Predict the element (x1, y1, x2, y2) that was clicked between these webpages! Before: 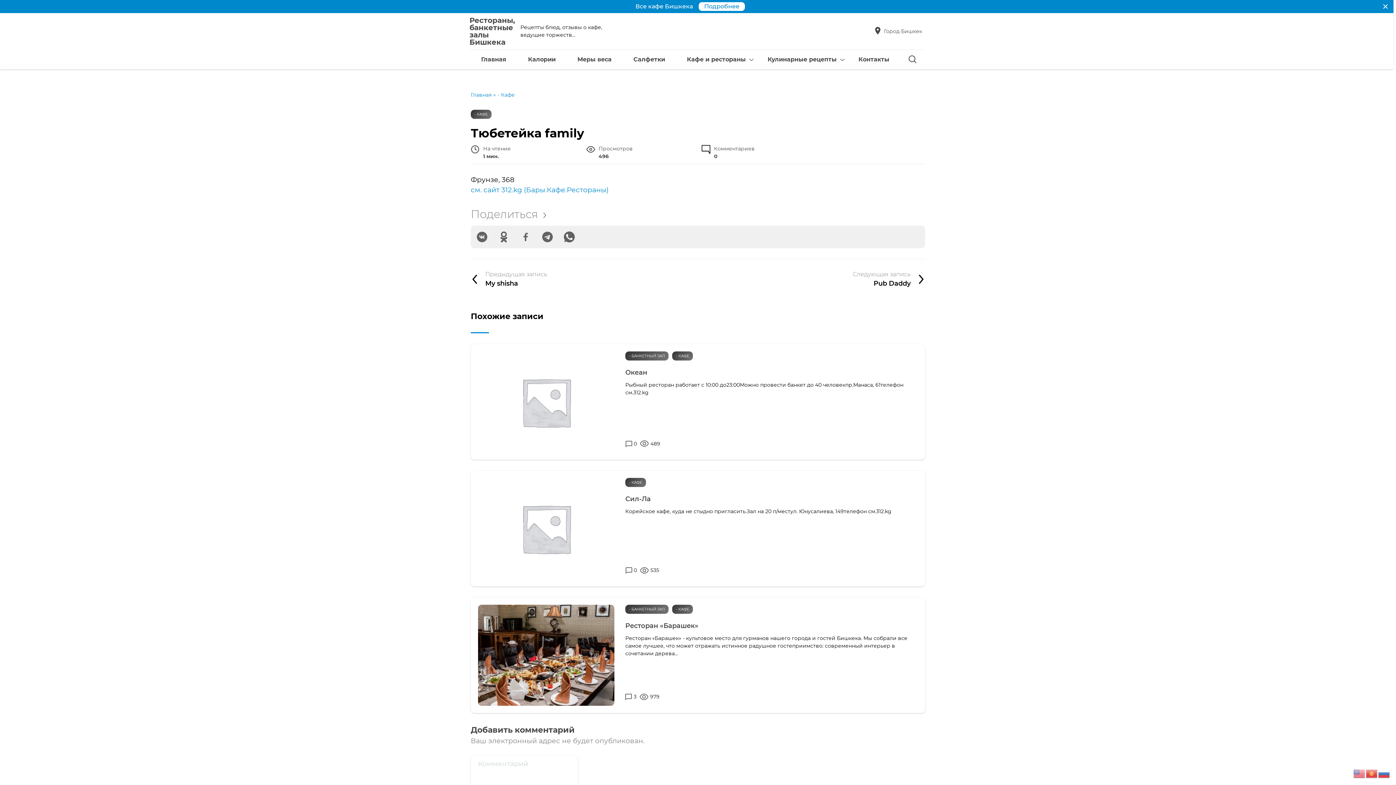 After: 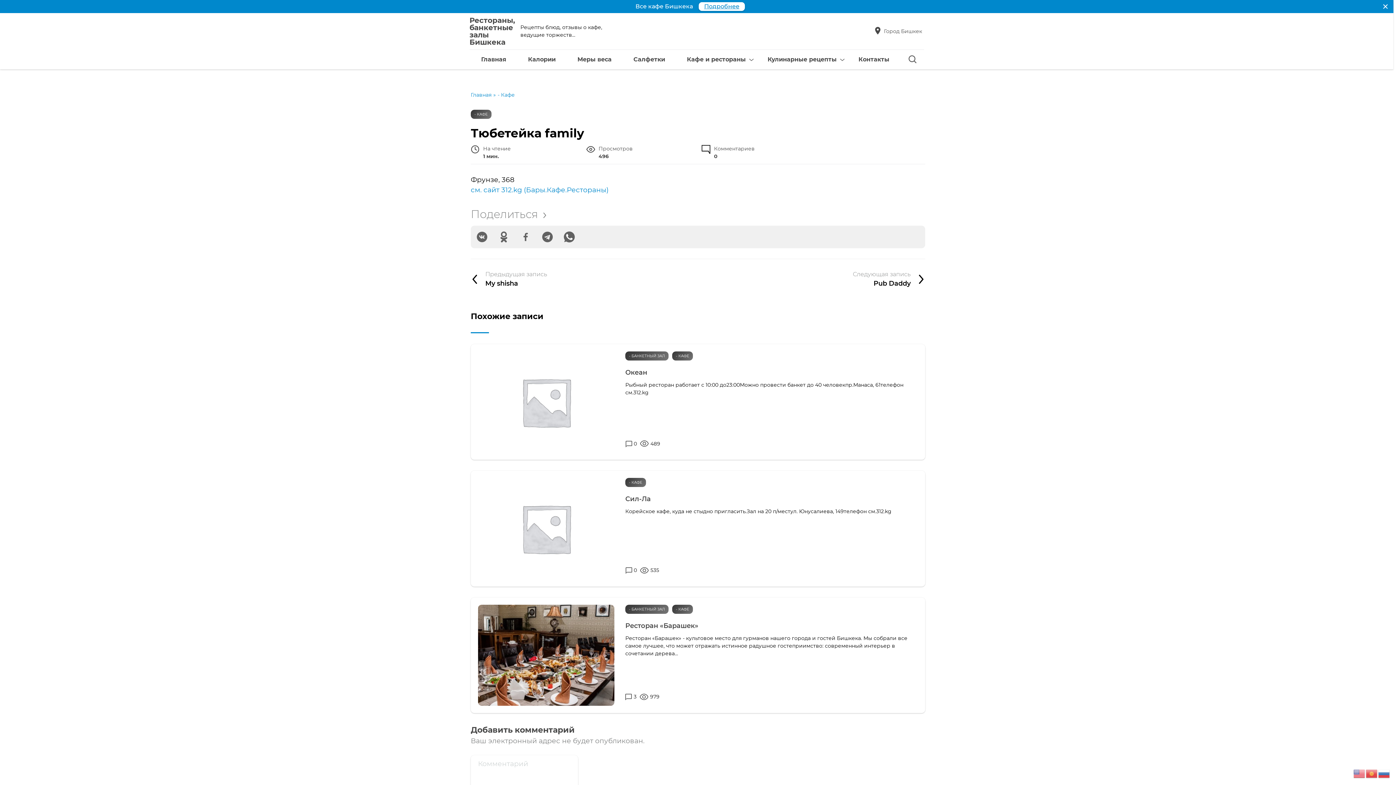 Action: bbox: (698, 1, 745, 11) label: Подробнее